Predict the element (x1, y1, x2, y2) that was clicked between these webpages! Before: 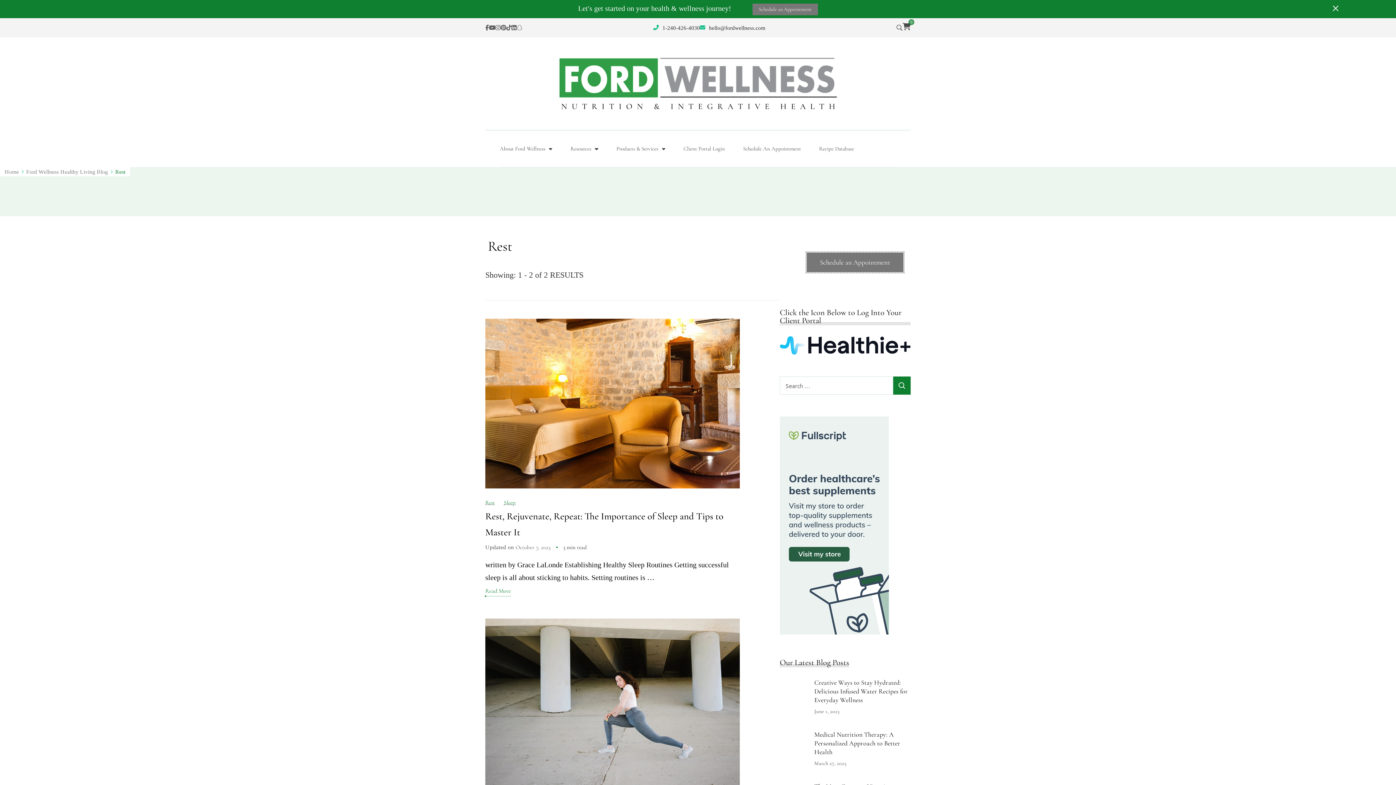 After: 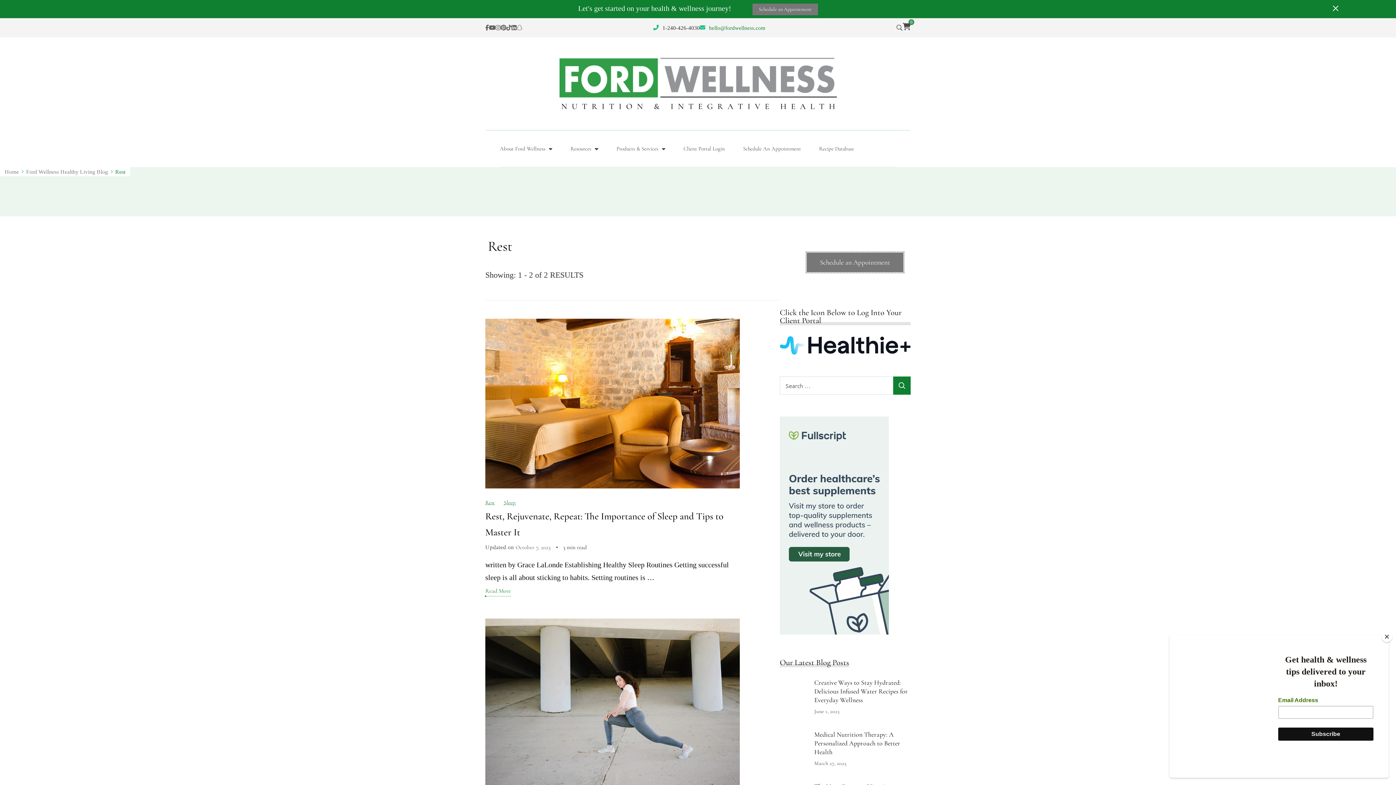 Action: bbox: (709, 24, 765, 30) label: hello@fordwellness.com